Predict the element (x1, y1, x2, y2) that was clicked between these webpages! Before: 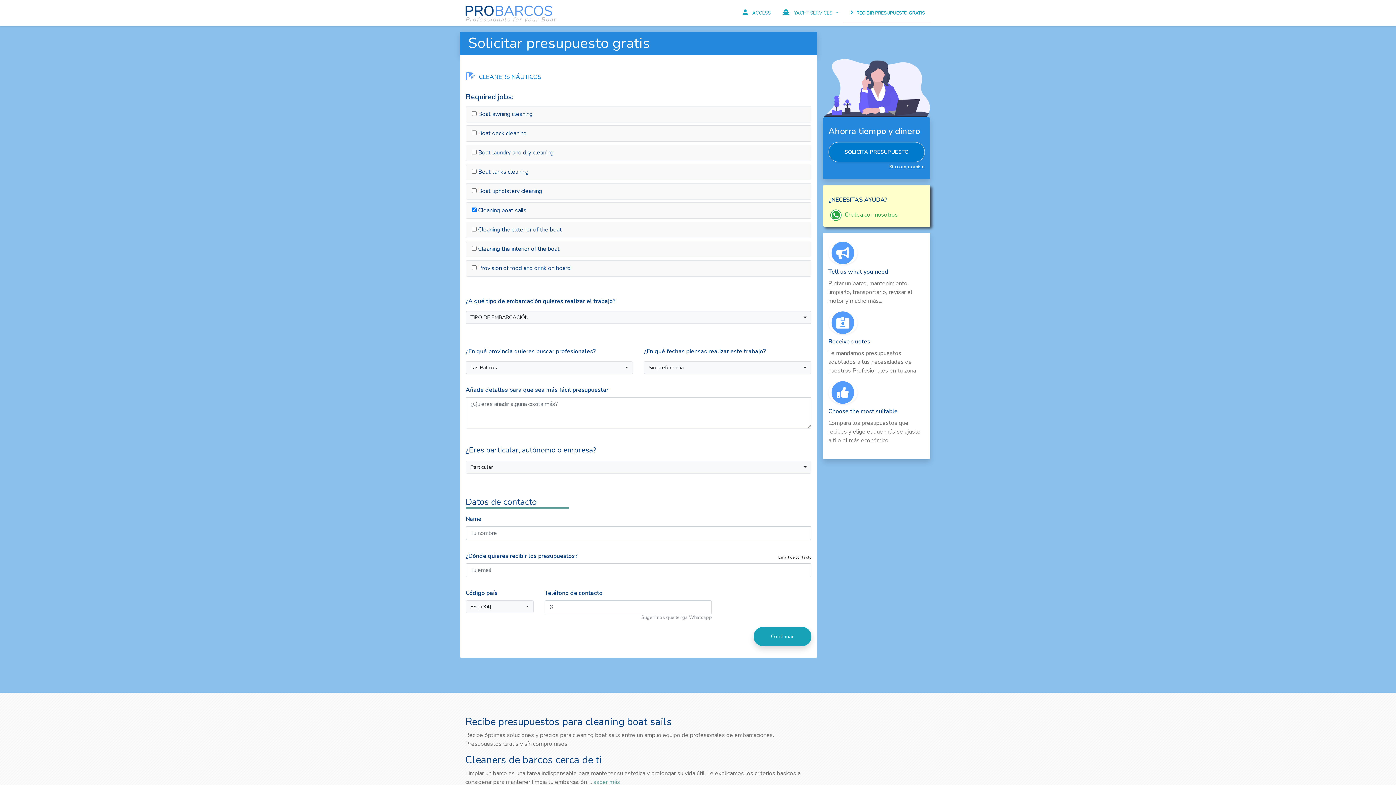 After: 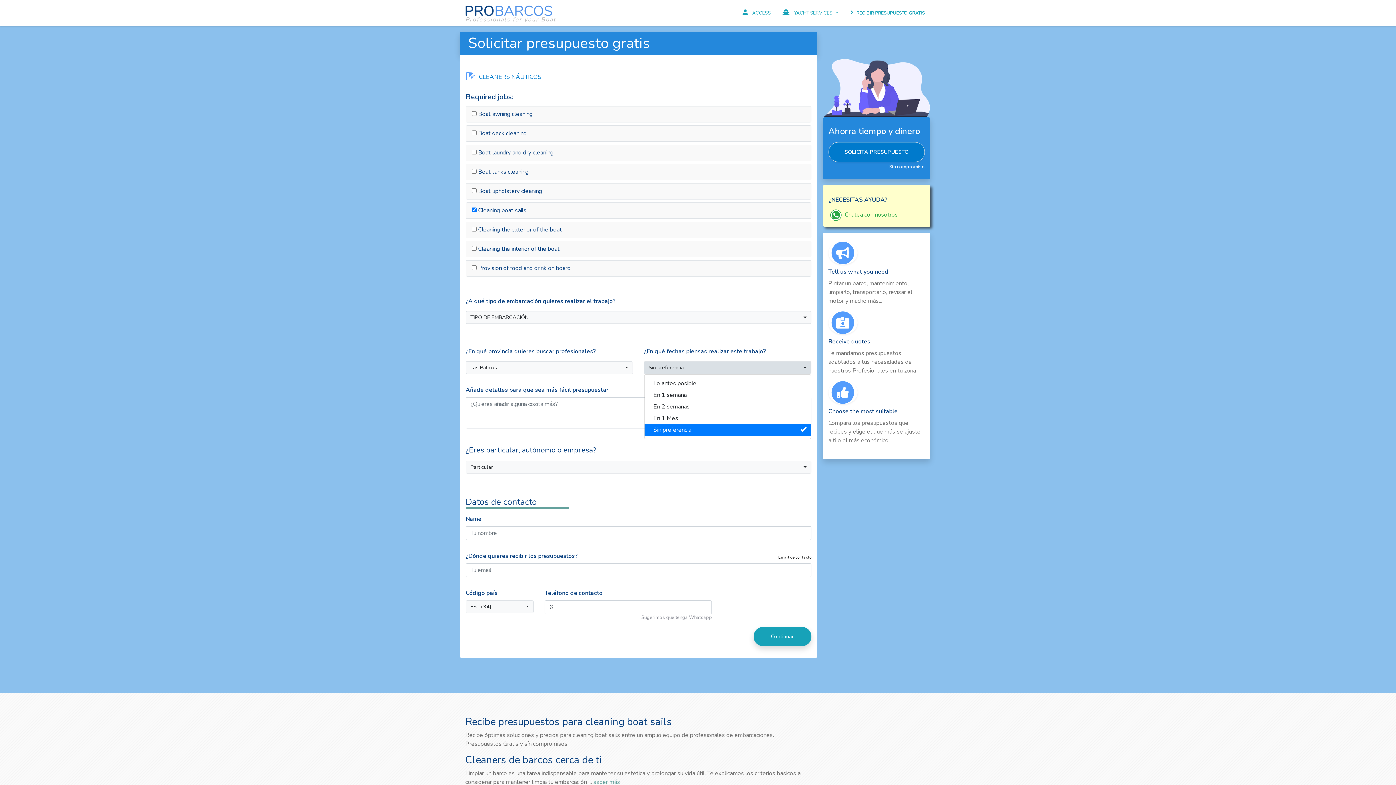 Action: bbox: (644, 361, 811, 373) label: Sin preferencia